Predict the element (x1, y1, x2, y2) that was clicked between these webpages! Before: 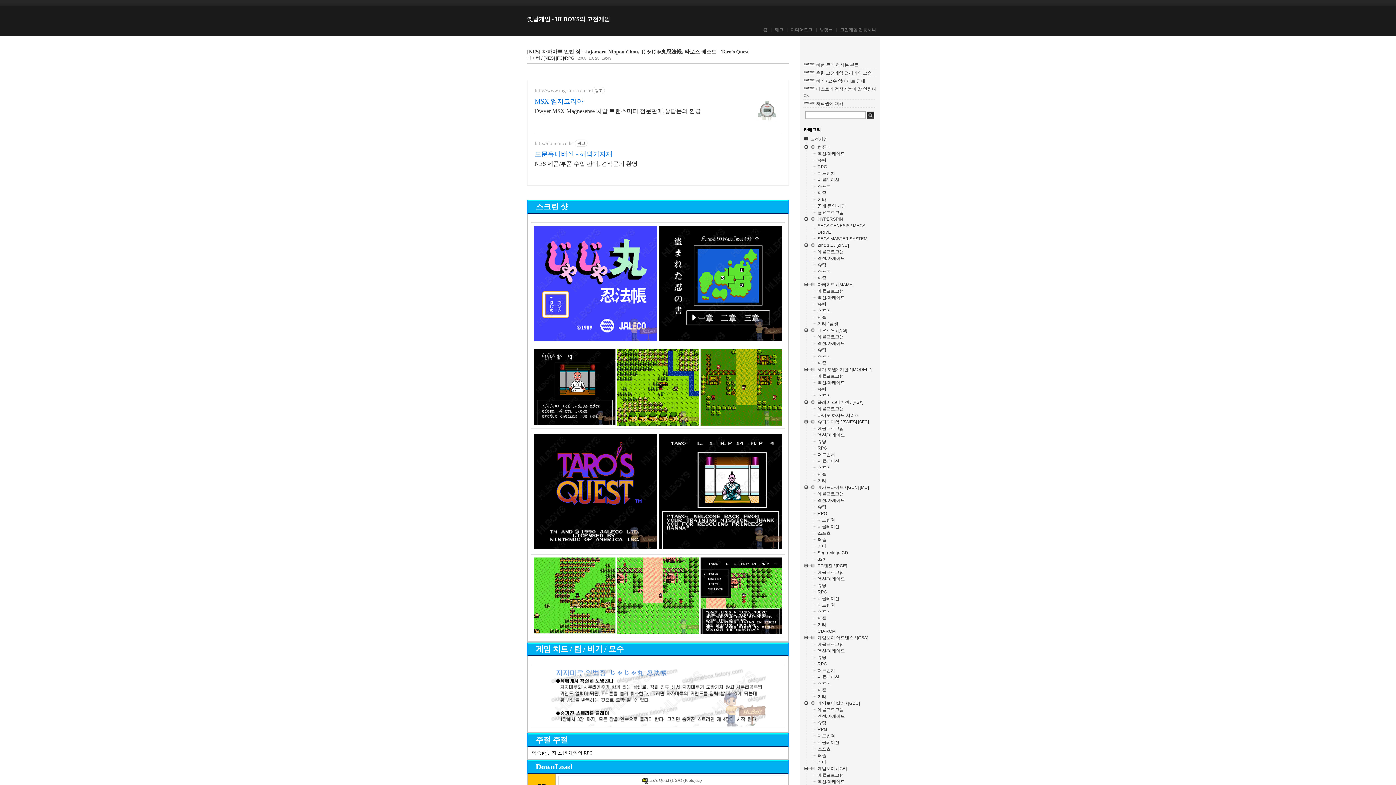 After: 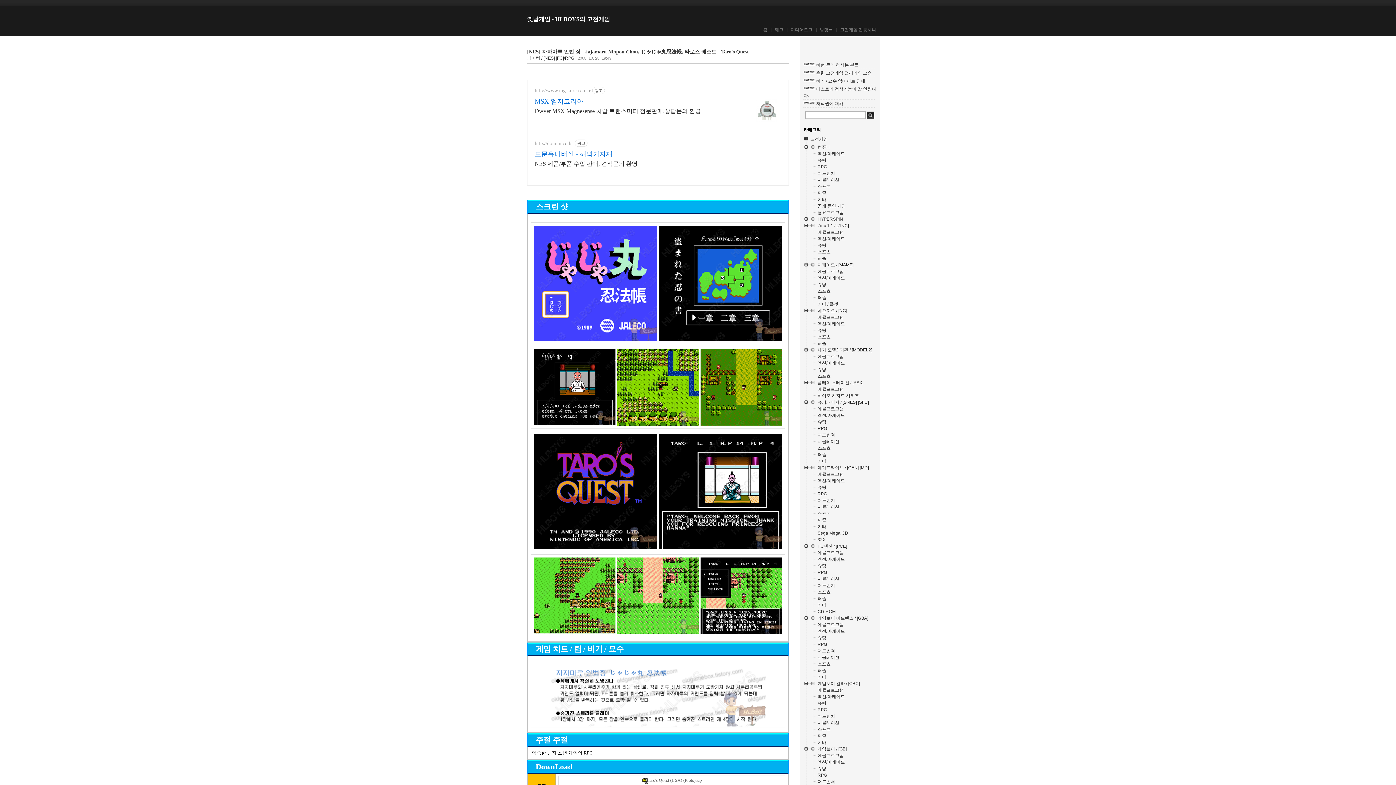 Action: bbox: (803, 221, 817, 222)